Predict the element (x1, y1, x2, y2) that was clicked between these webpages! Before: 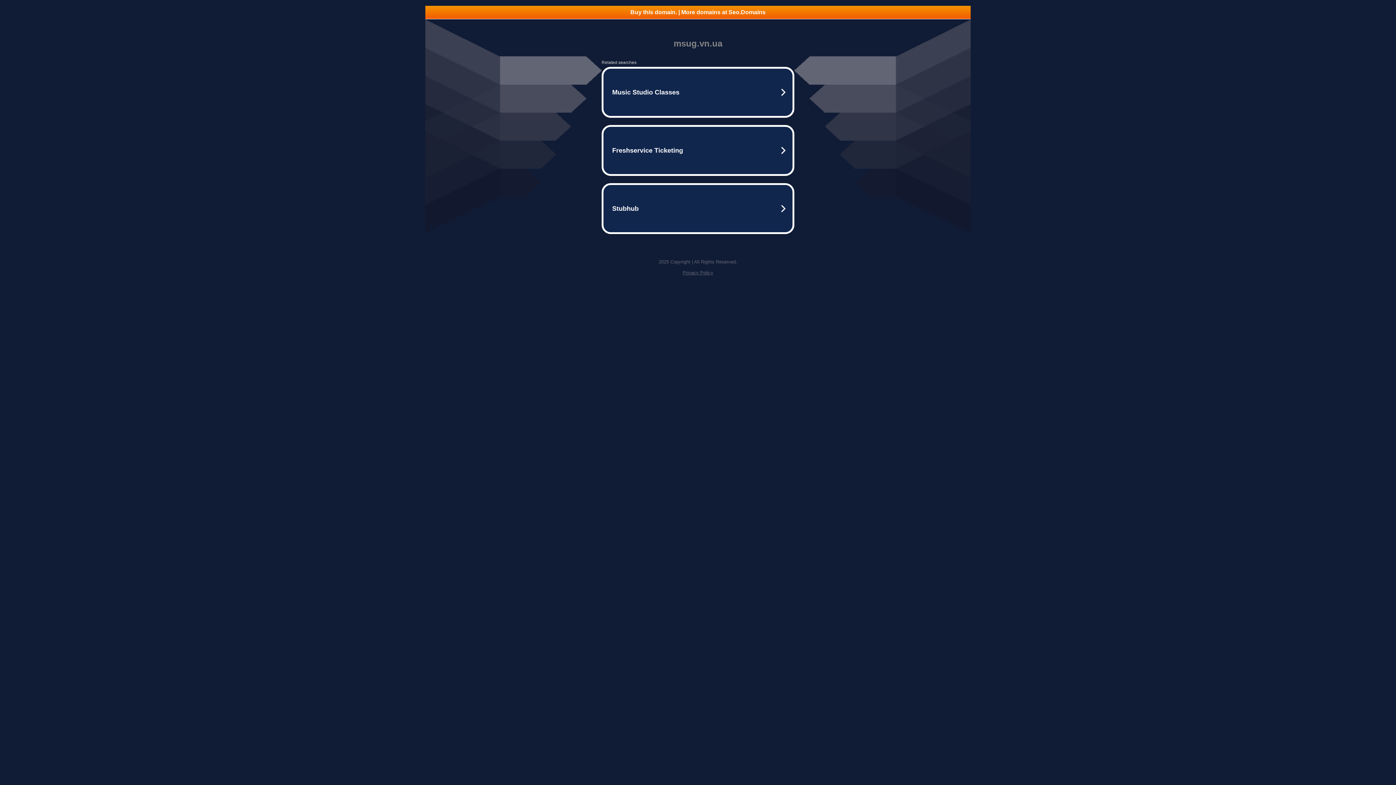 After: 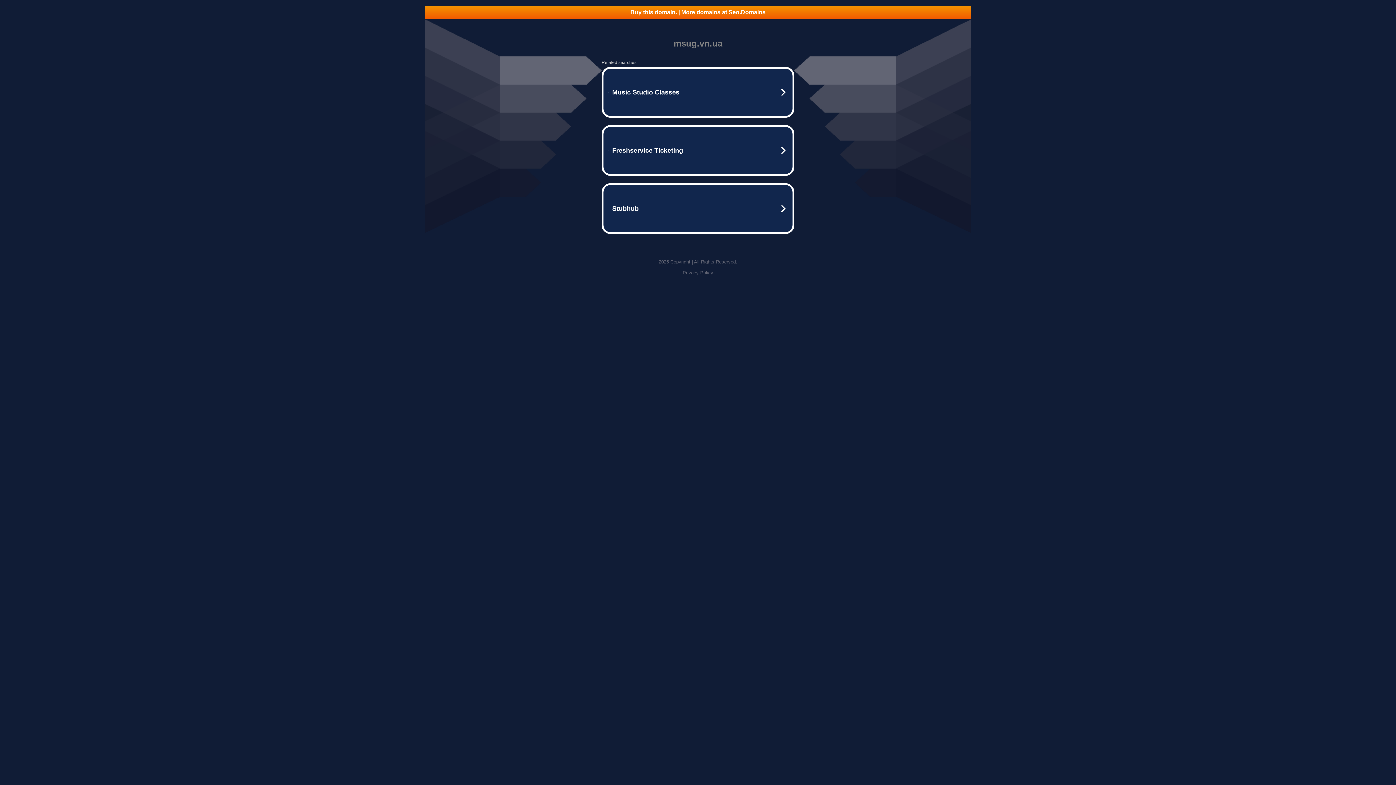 Action: label: Buy this domain. | More domains at Seo.Domains bbox: (425, 5, 970, 18)